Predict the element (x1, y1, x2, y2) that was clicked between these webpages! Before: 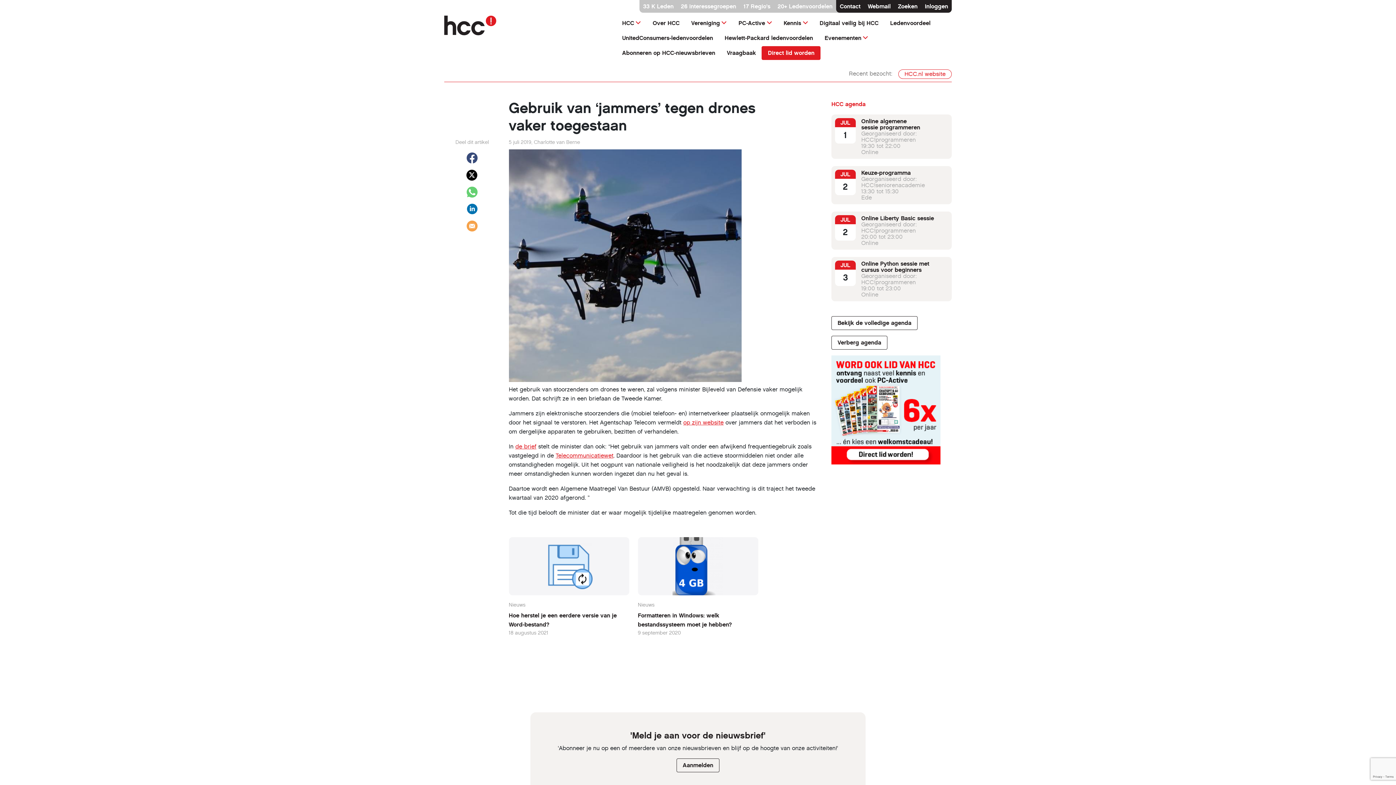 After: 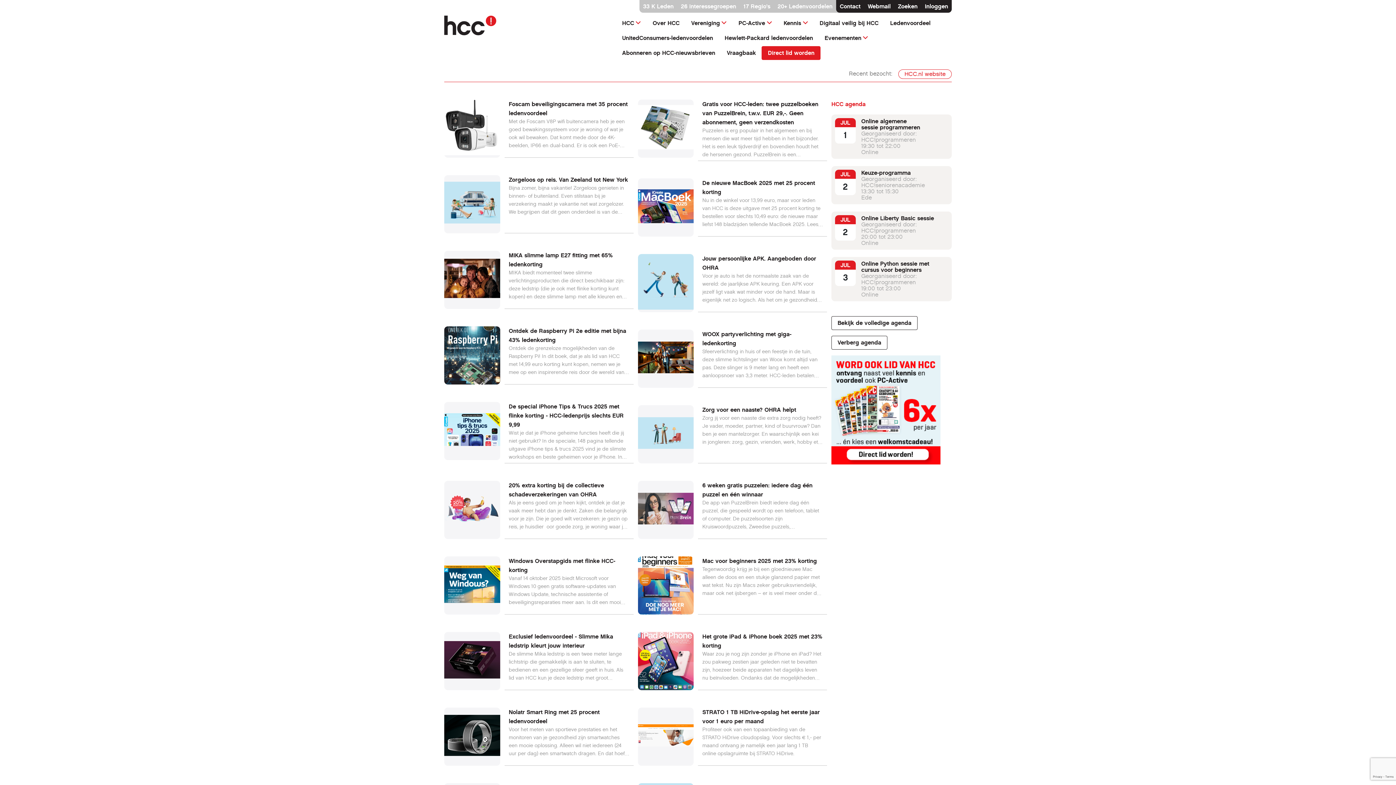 Action: bbox: (777, 2, 832, 9) label: 20+ Ledenvoordelen